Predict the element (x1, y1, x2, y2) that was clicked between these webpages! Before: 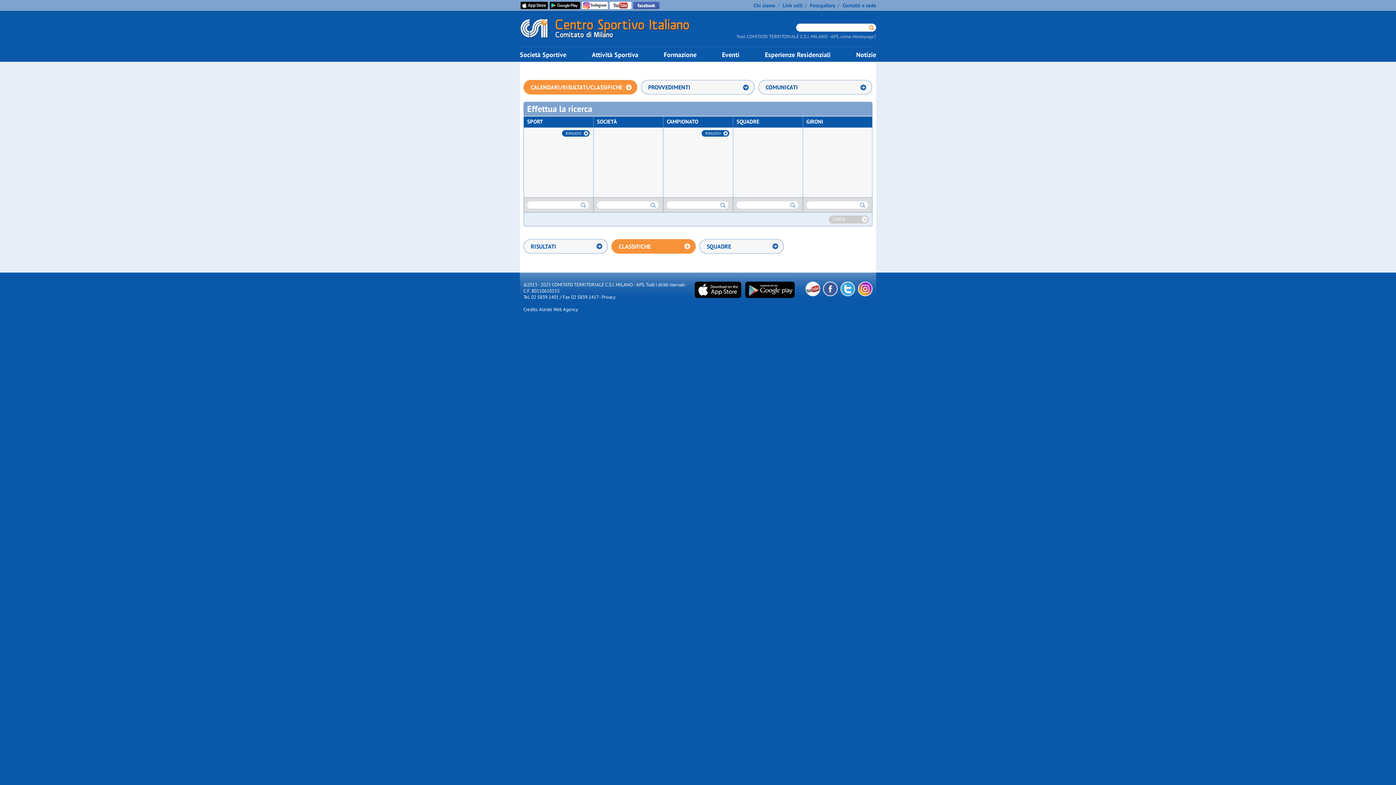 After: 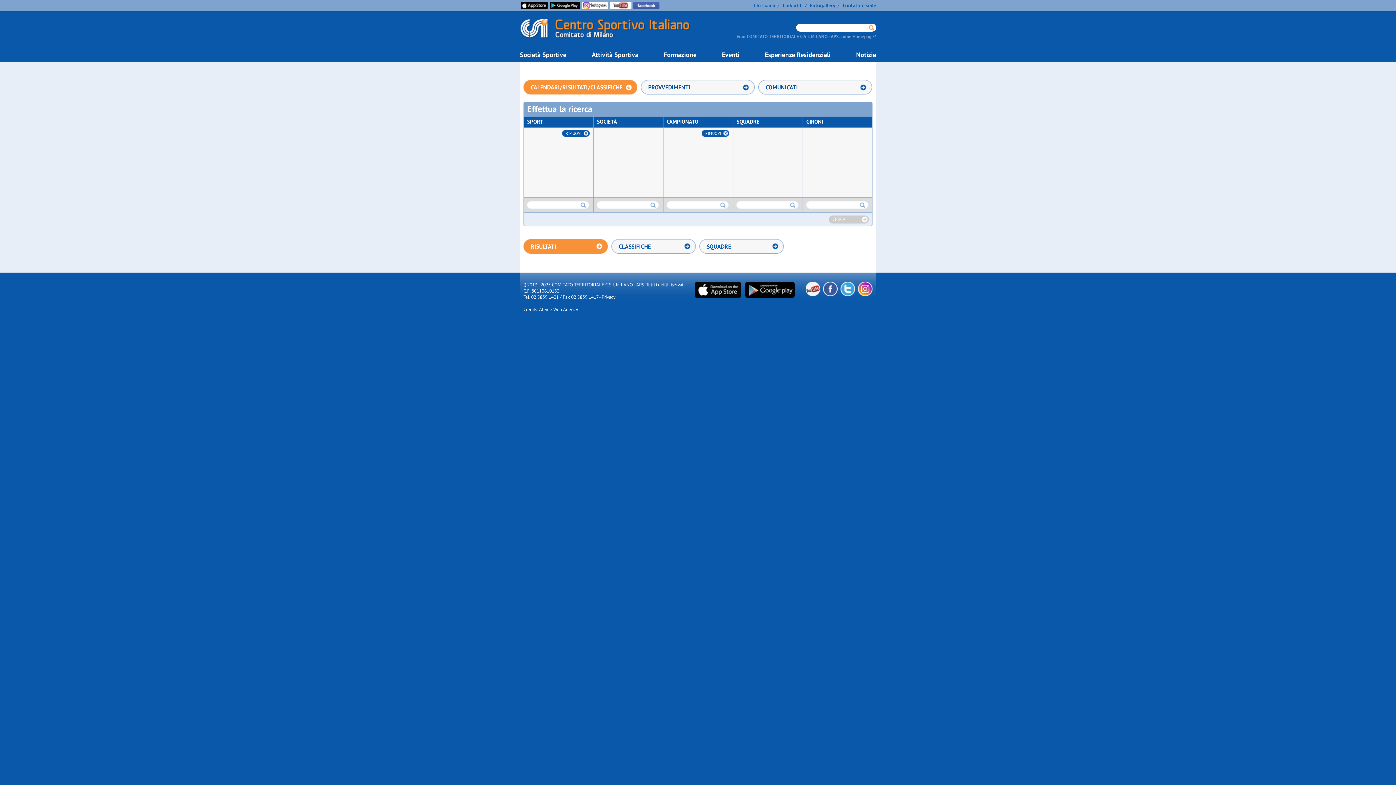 Action: bbox: (523, 239, 608, 253) label: RISULTATI